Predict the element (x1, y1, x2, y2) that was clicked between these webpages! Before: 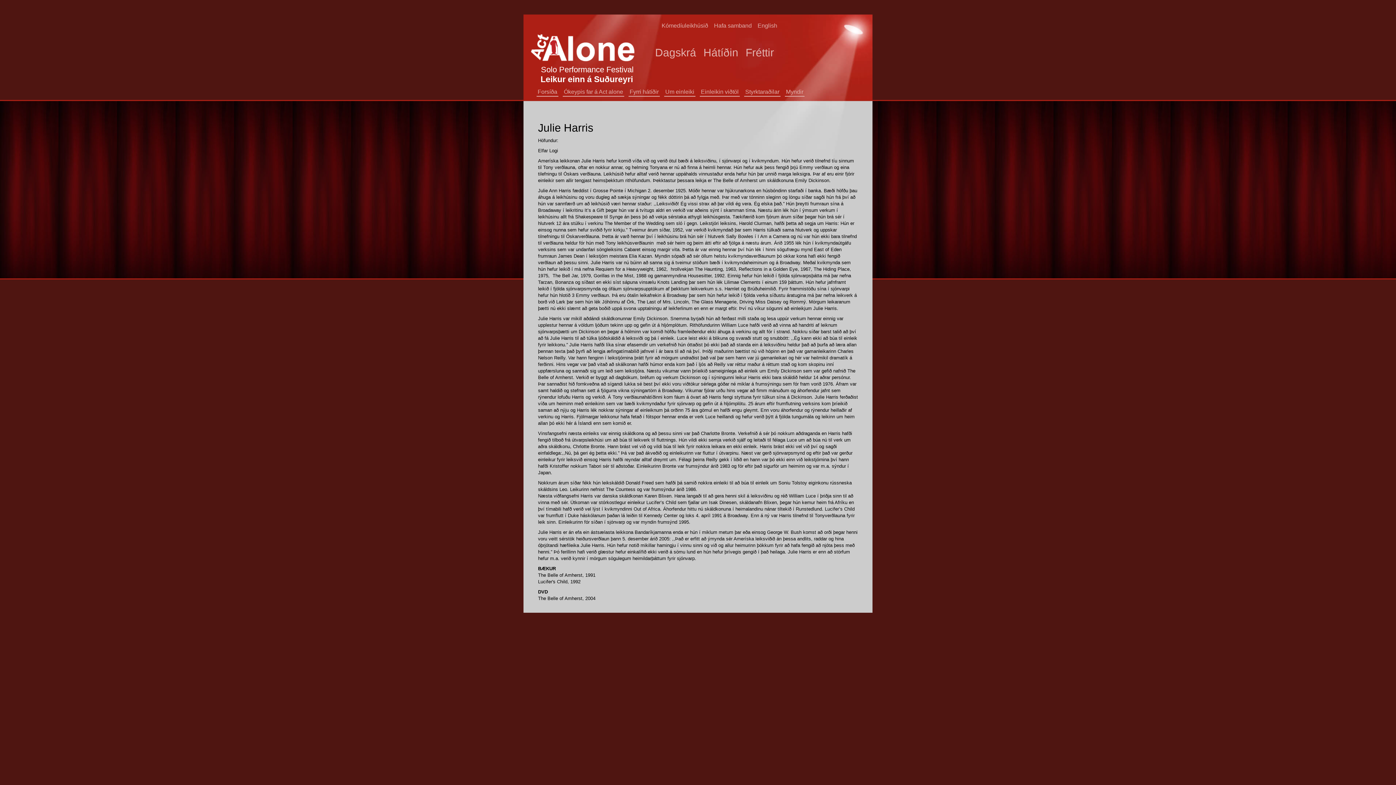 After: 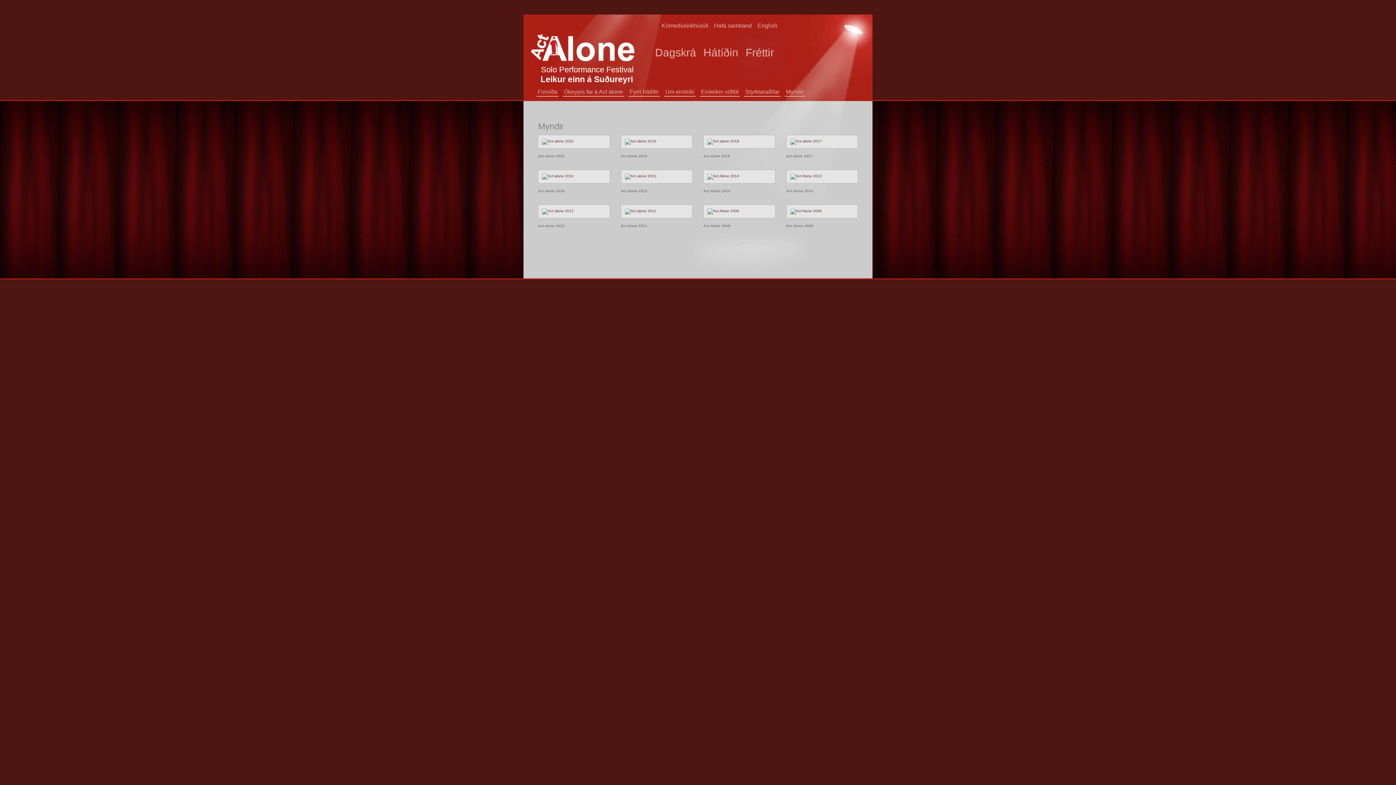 Action: bbox: (785, 87, 804, 96) label: Myndir